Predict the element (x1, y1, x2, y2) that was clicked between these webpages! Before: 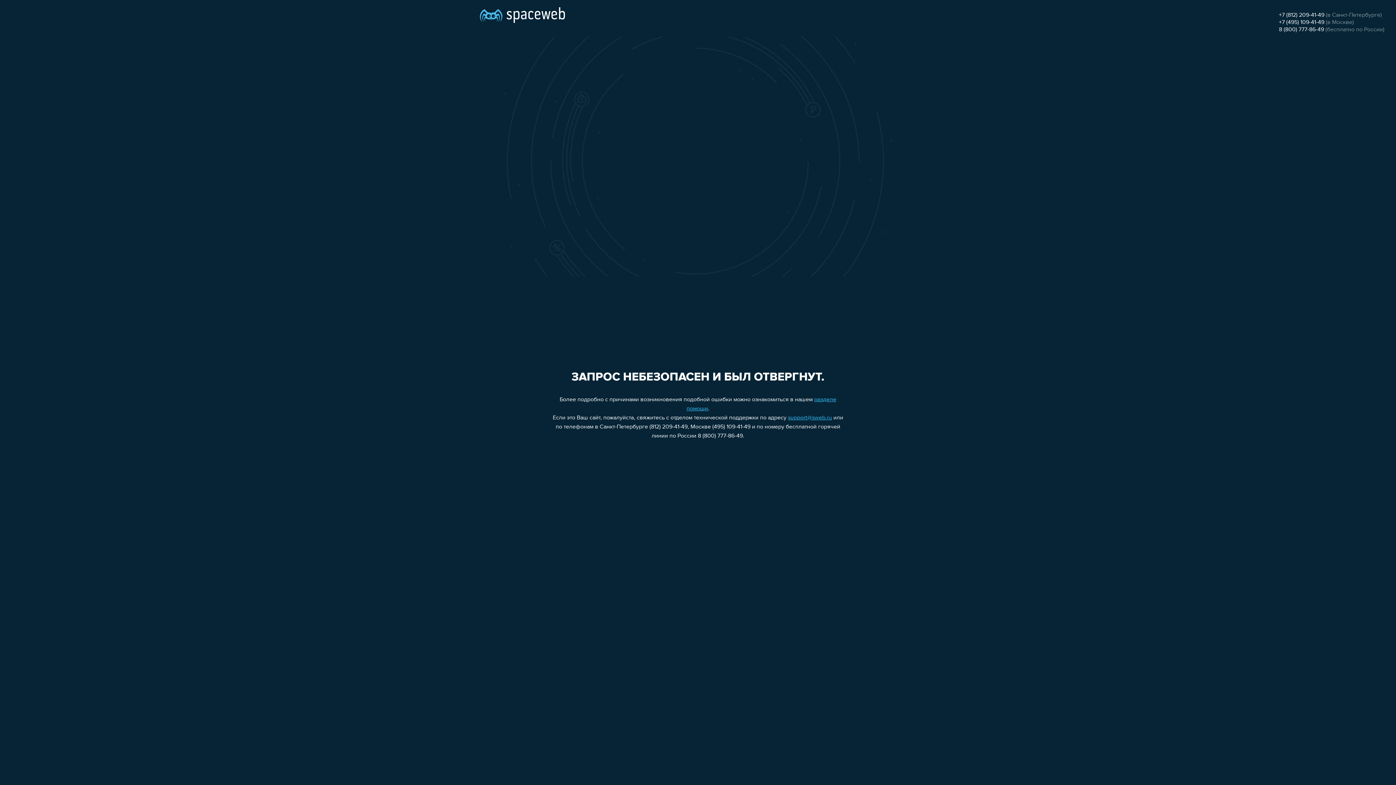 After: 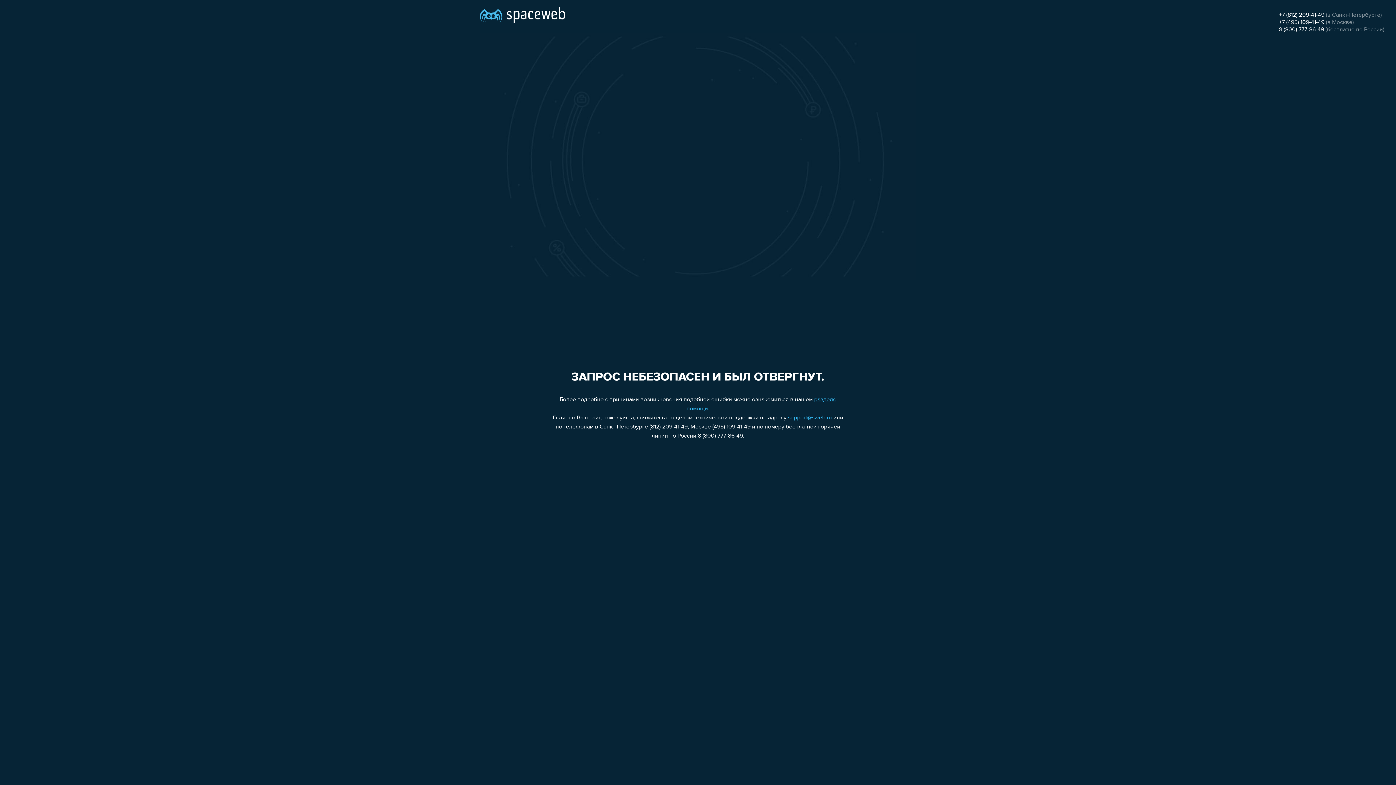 Action: label: support@sweb.ru bbox: (788, 415, 832, 421)